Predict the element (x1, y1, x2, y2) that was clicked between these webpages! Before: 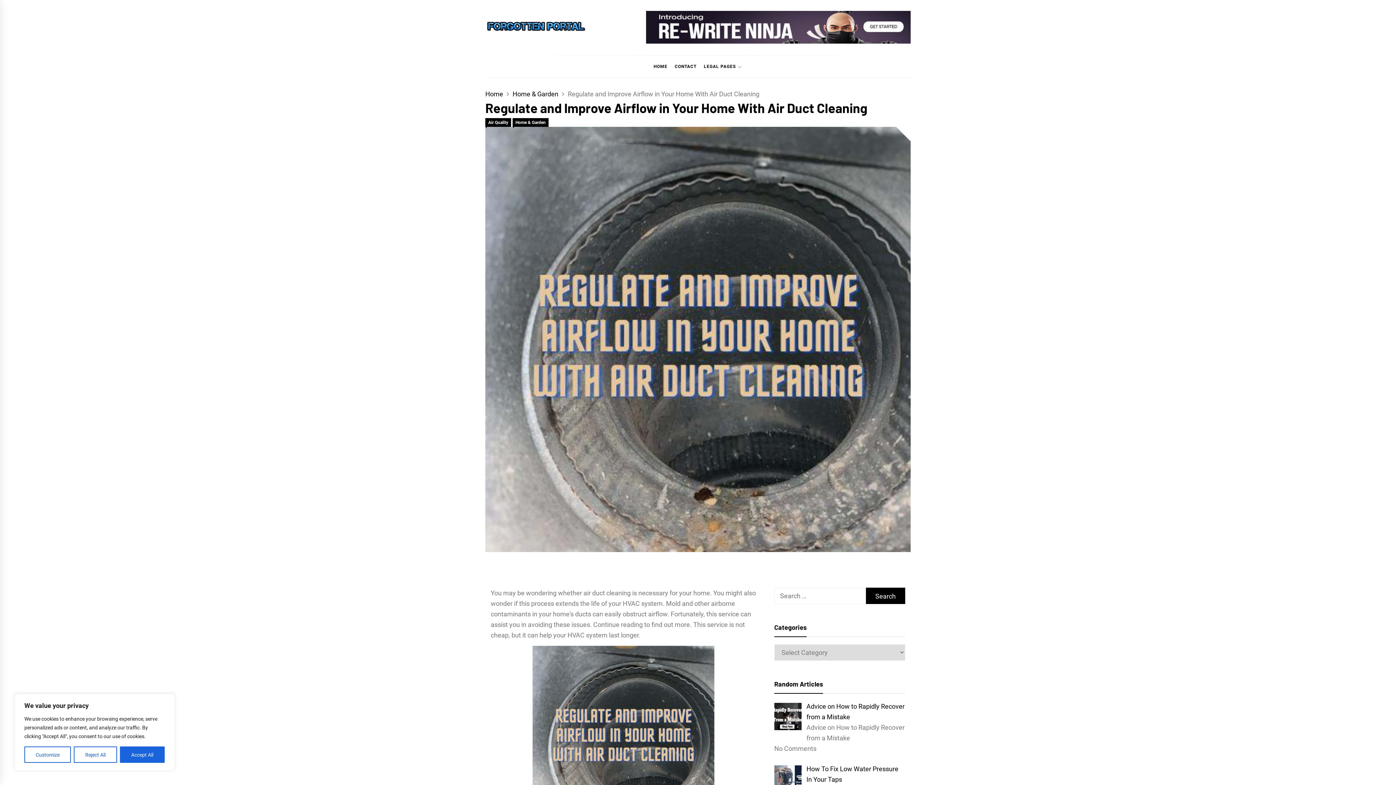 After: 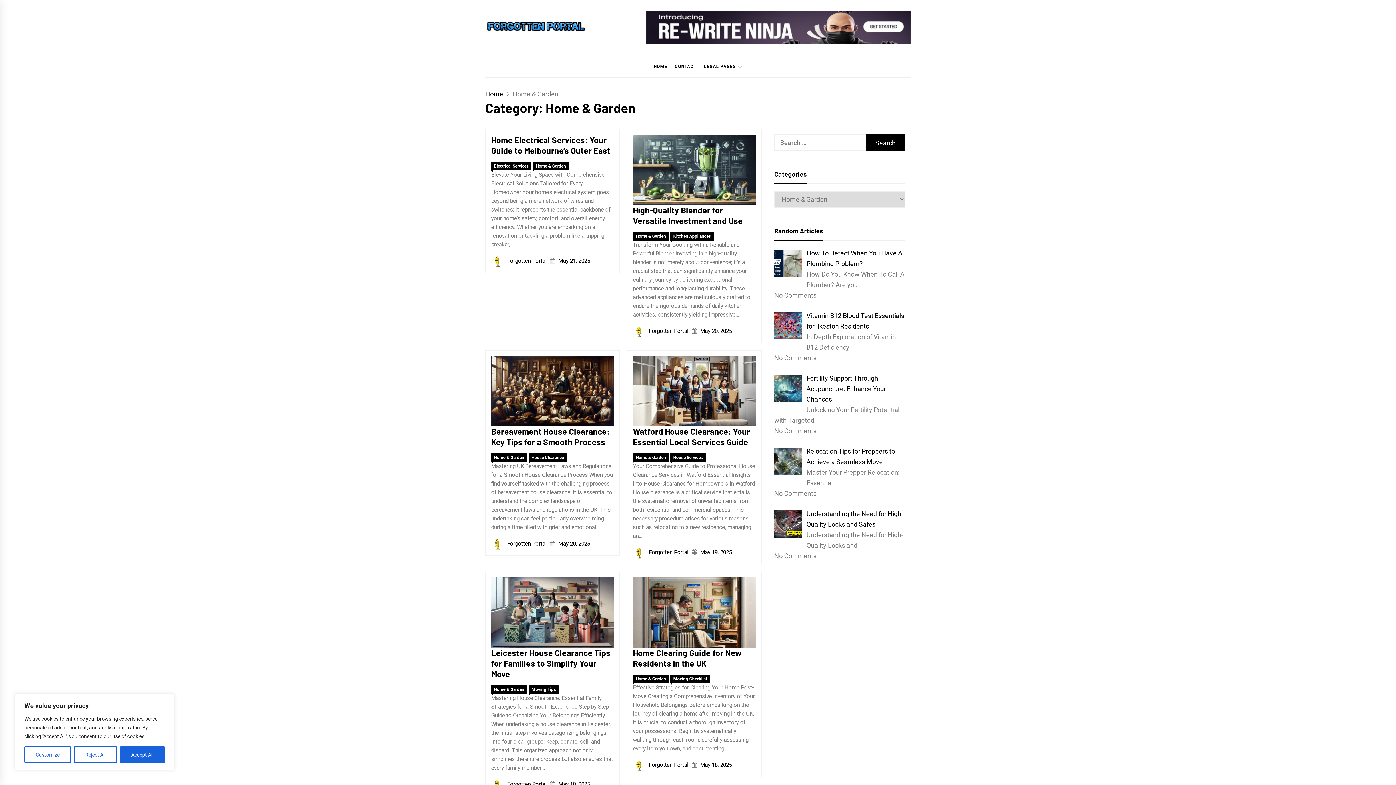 Action: label: Home & Garden bbox: (512, 118, 548, 126)